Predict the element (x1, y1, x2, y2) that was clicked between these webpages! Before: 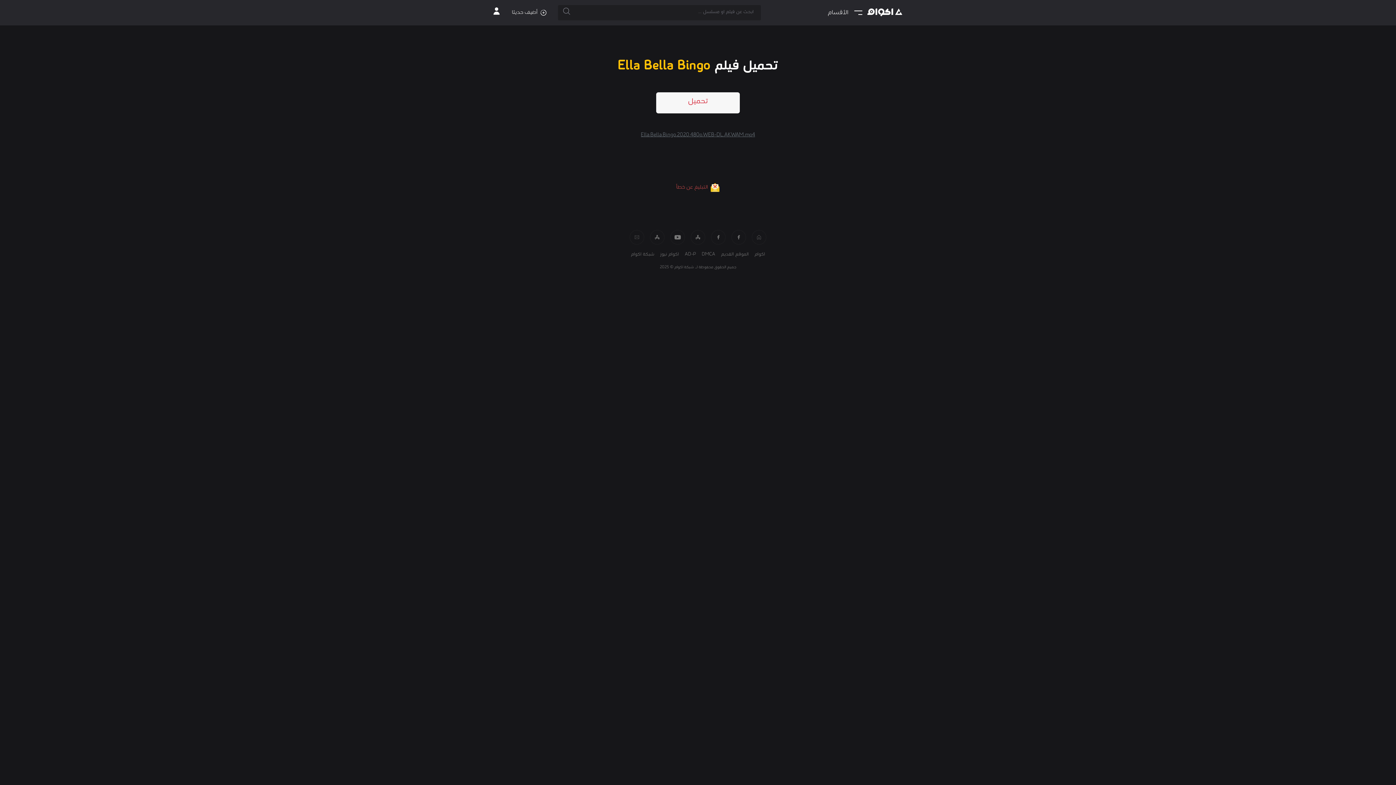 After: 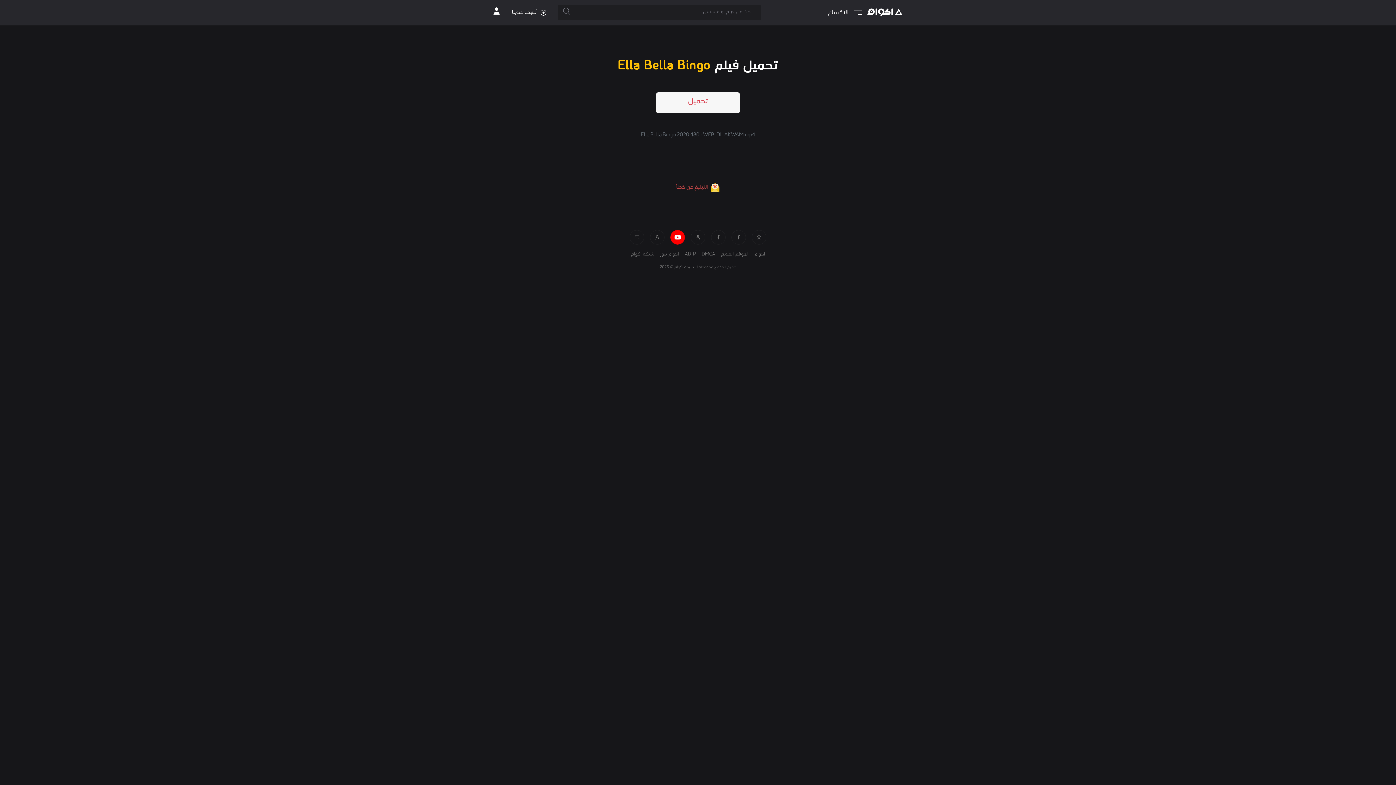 Action: bbox: (670, 230, 685, 244)